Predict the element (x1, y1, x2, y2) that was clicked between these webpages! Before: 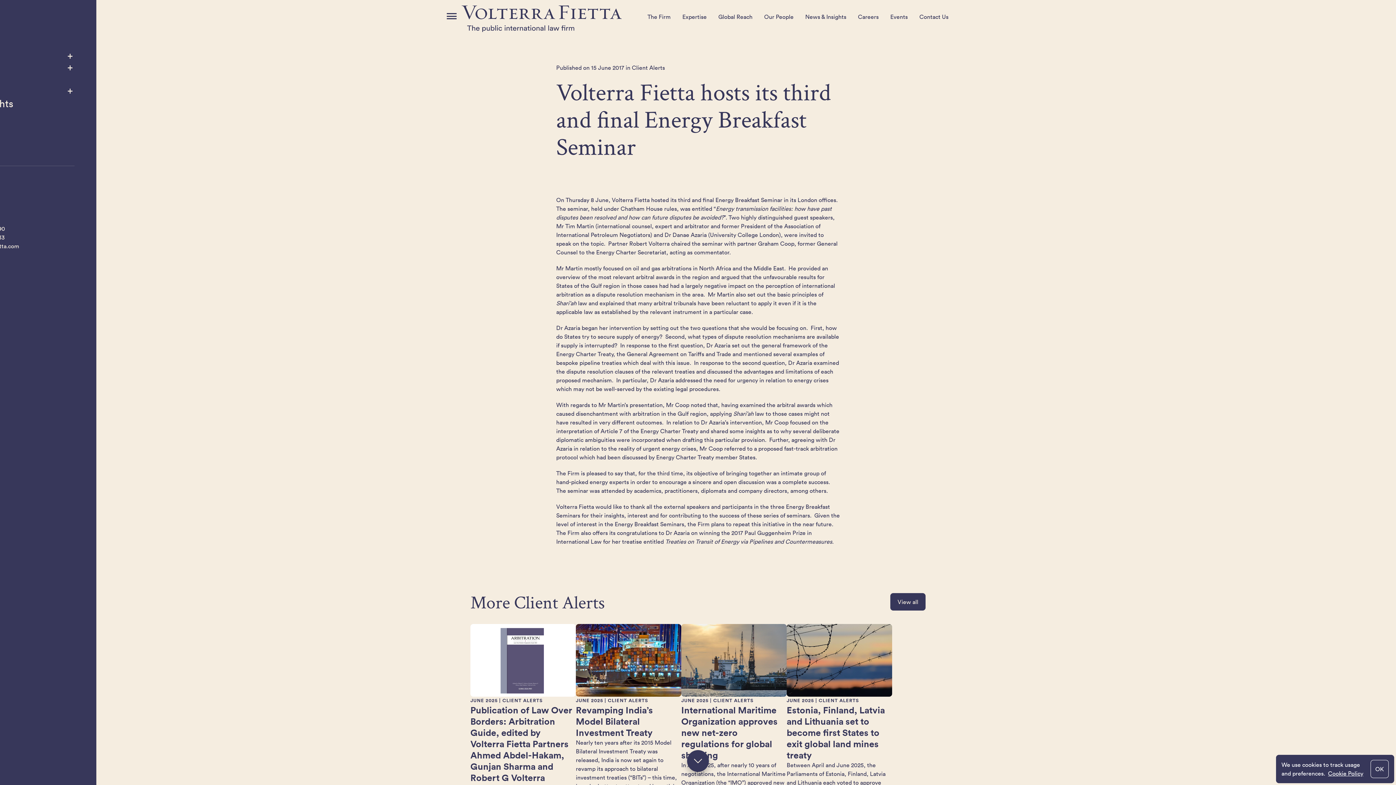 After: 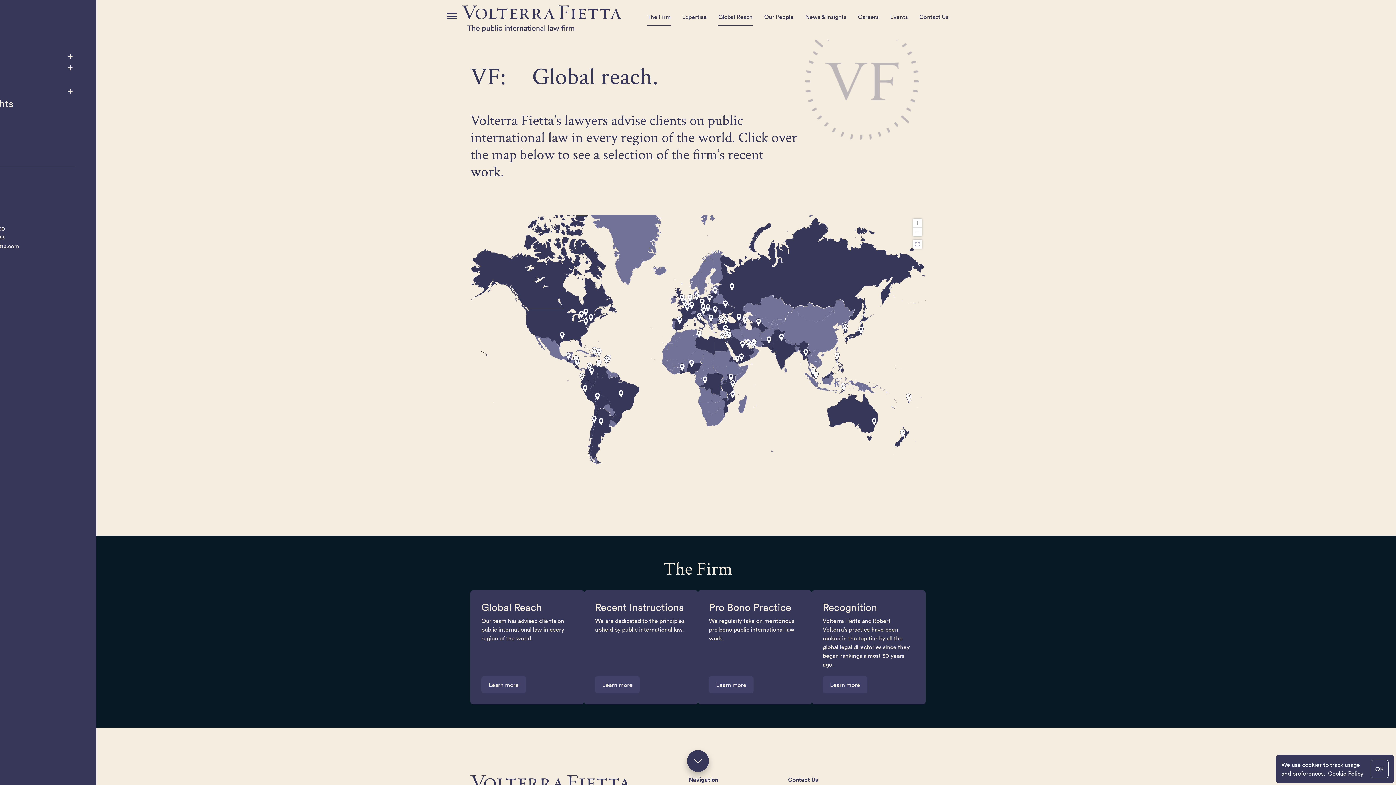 Action: label: Global Reach bbox: (718, 13, 752, 20)